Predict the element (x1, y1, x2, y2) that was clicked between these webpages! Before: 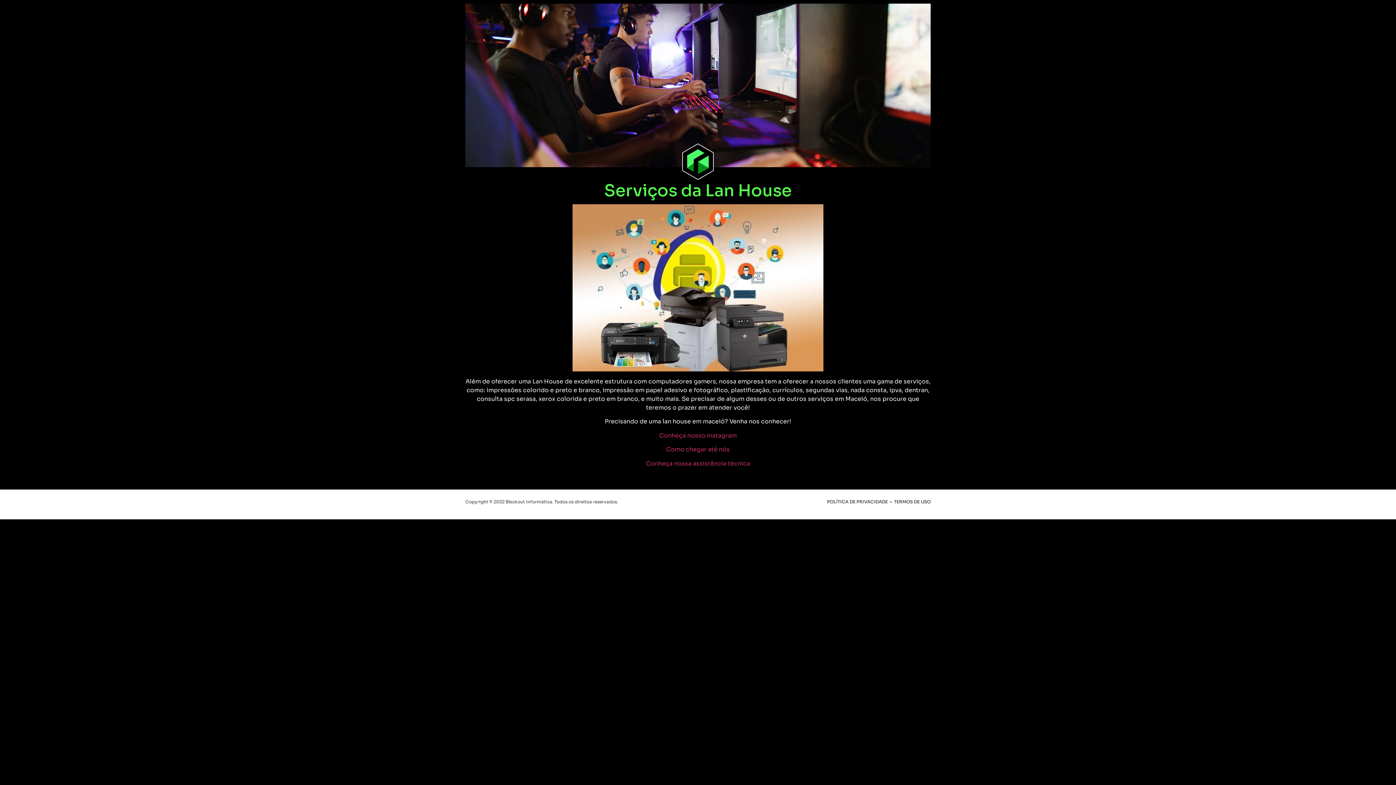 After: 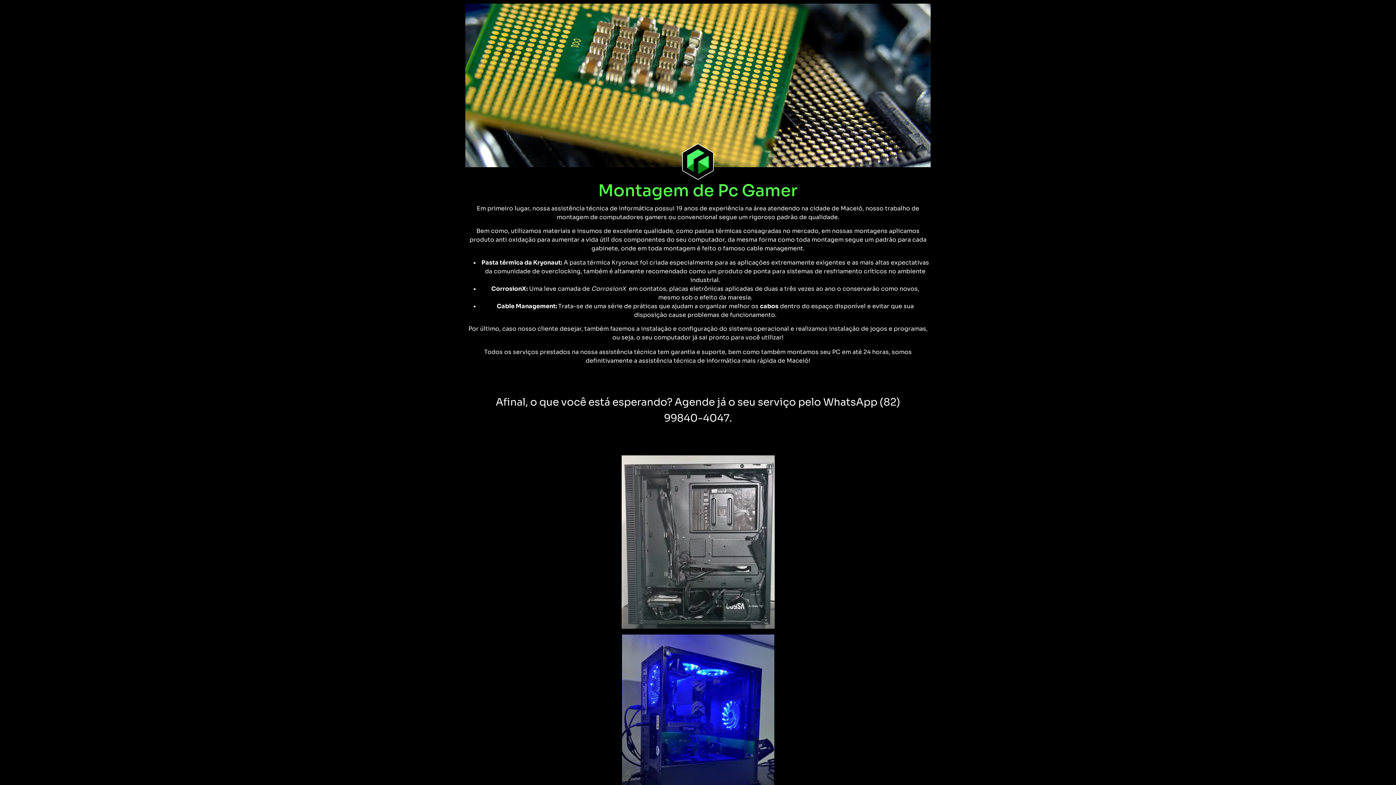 Action: label: Conheça nossa assistência técnica bbox: (646, 459, 750, 467)